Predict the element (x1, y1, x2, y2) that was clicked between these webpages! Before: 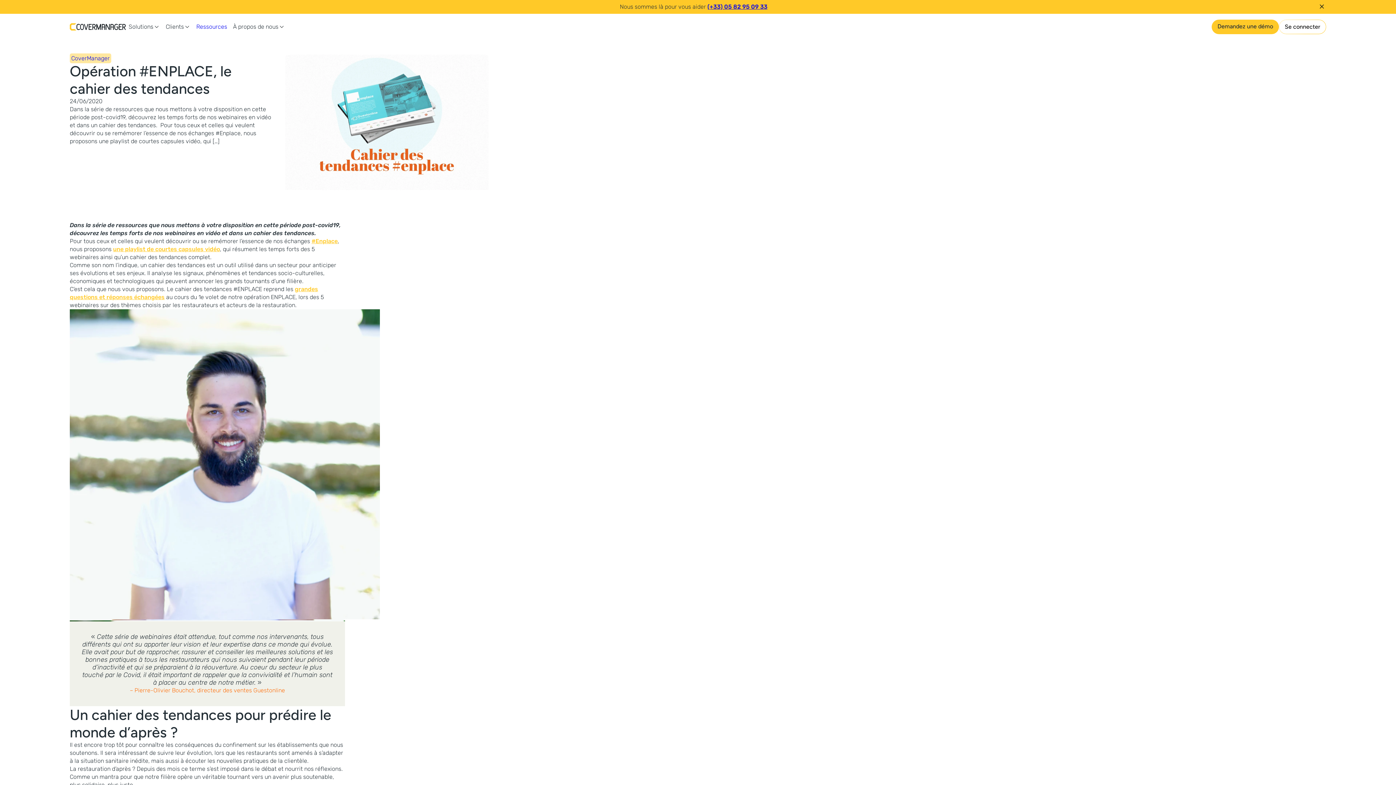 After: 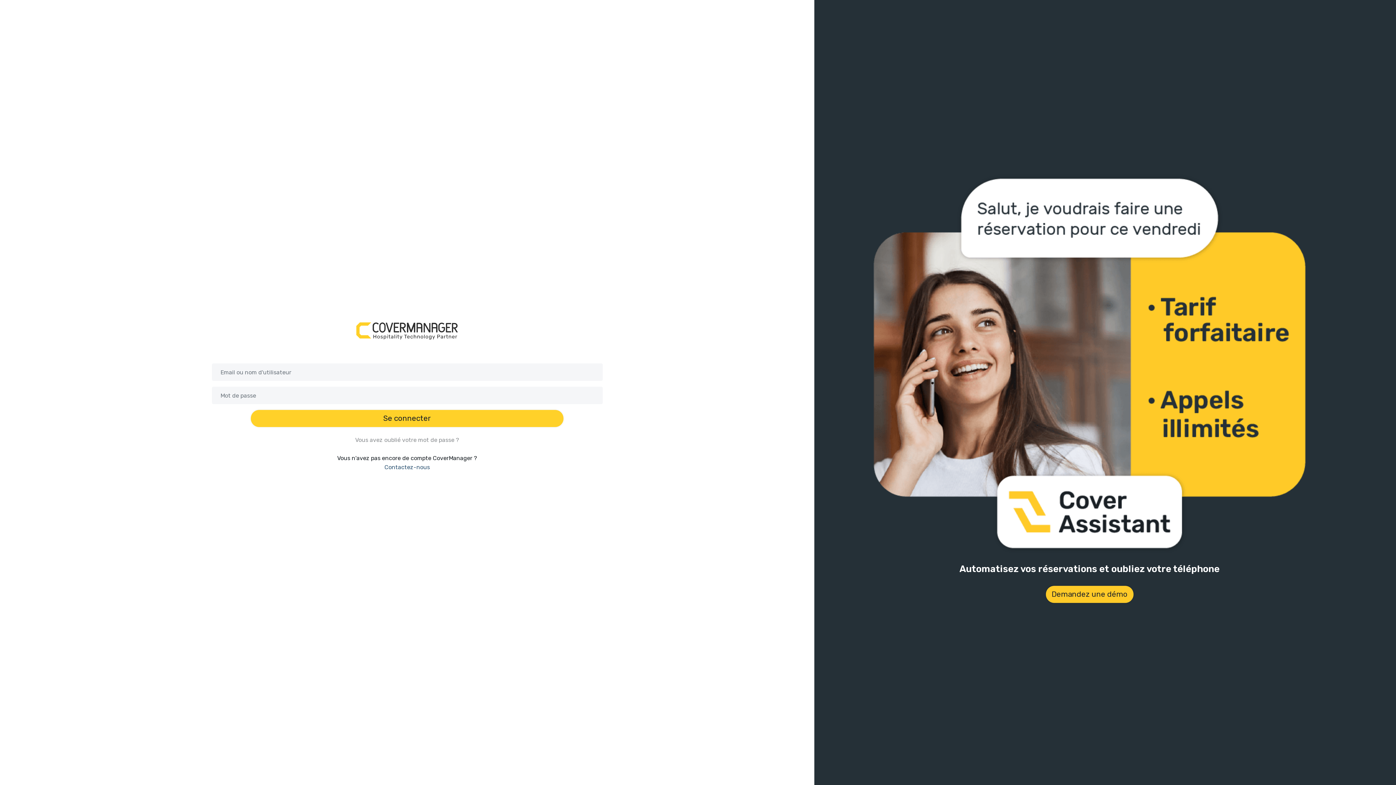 Action: bbox: (1279, 19, 1326, 34) label: Se connecter